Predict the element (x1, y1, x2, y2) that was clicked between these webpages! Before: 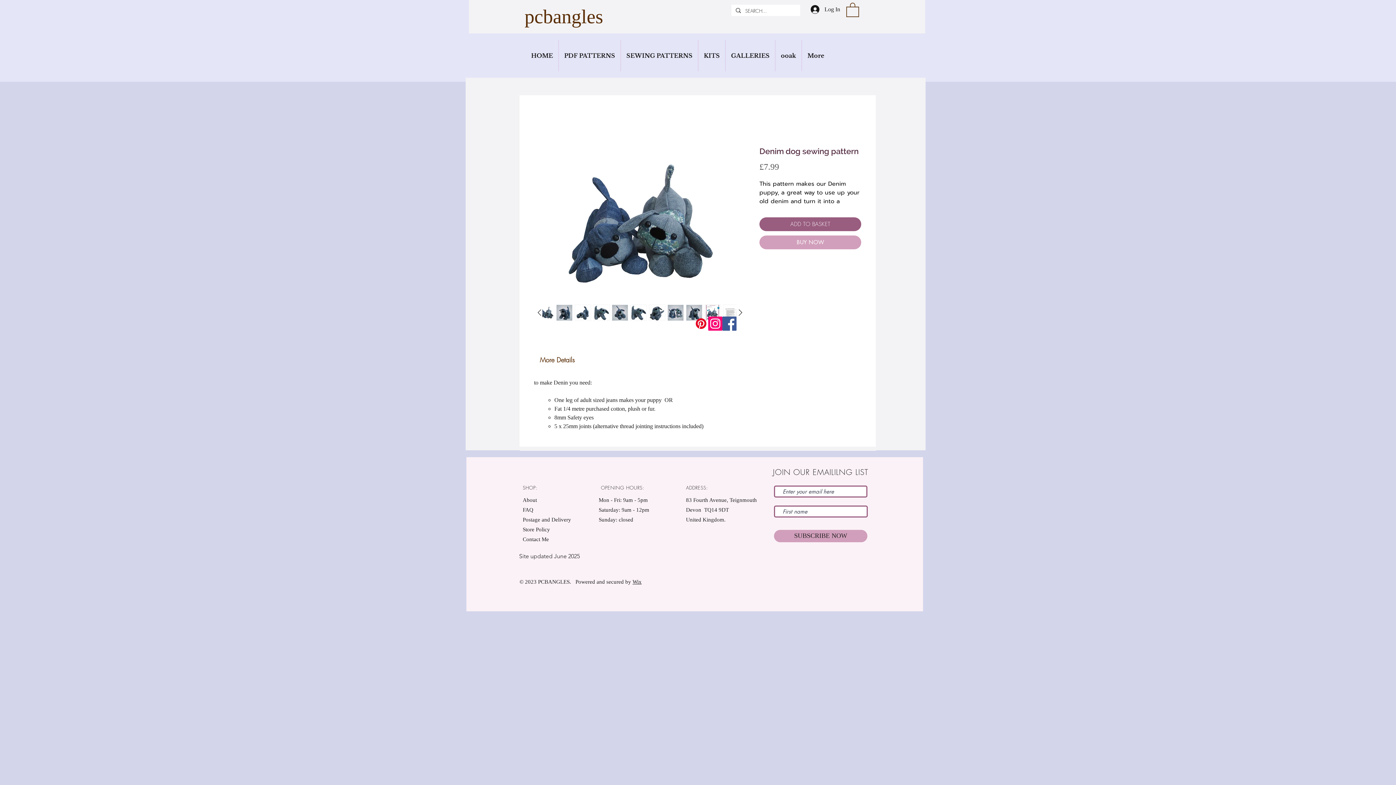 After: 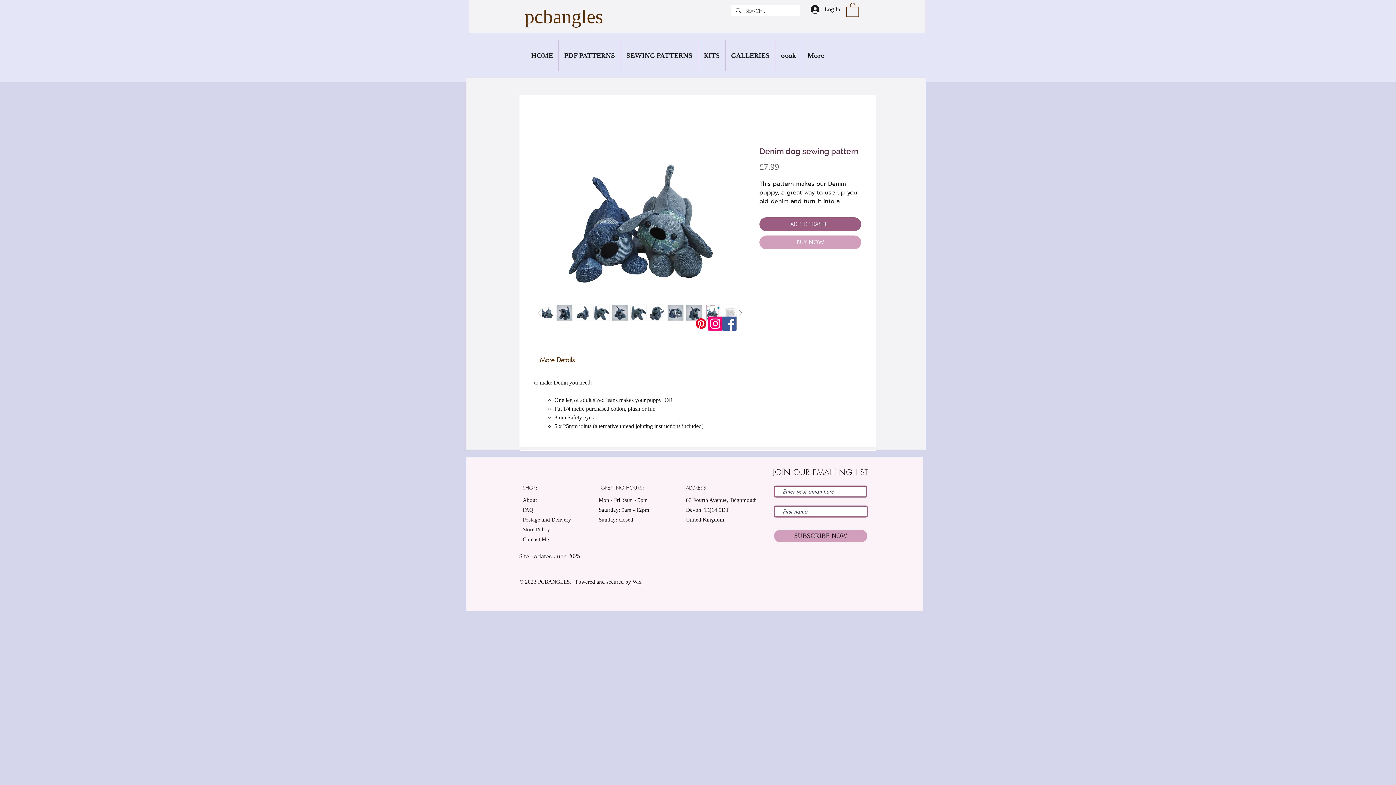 Action: label: Pinterest bbox: (694, 316, 708, 330)